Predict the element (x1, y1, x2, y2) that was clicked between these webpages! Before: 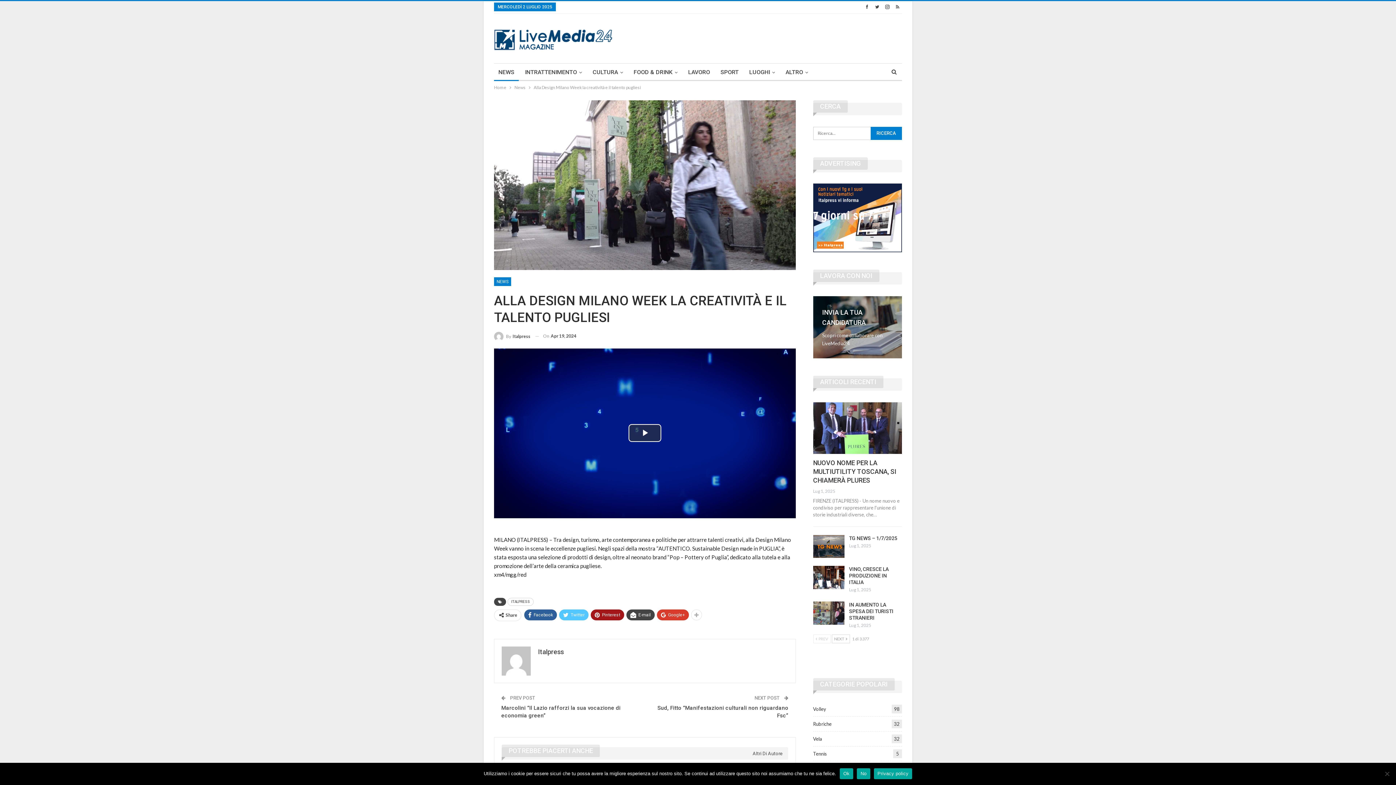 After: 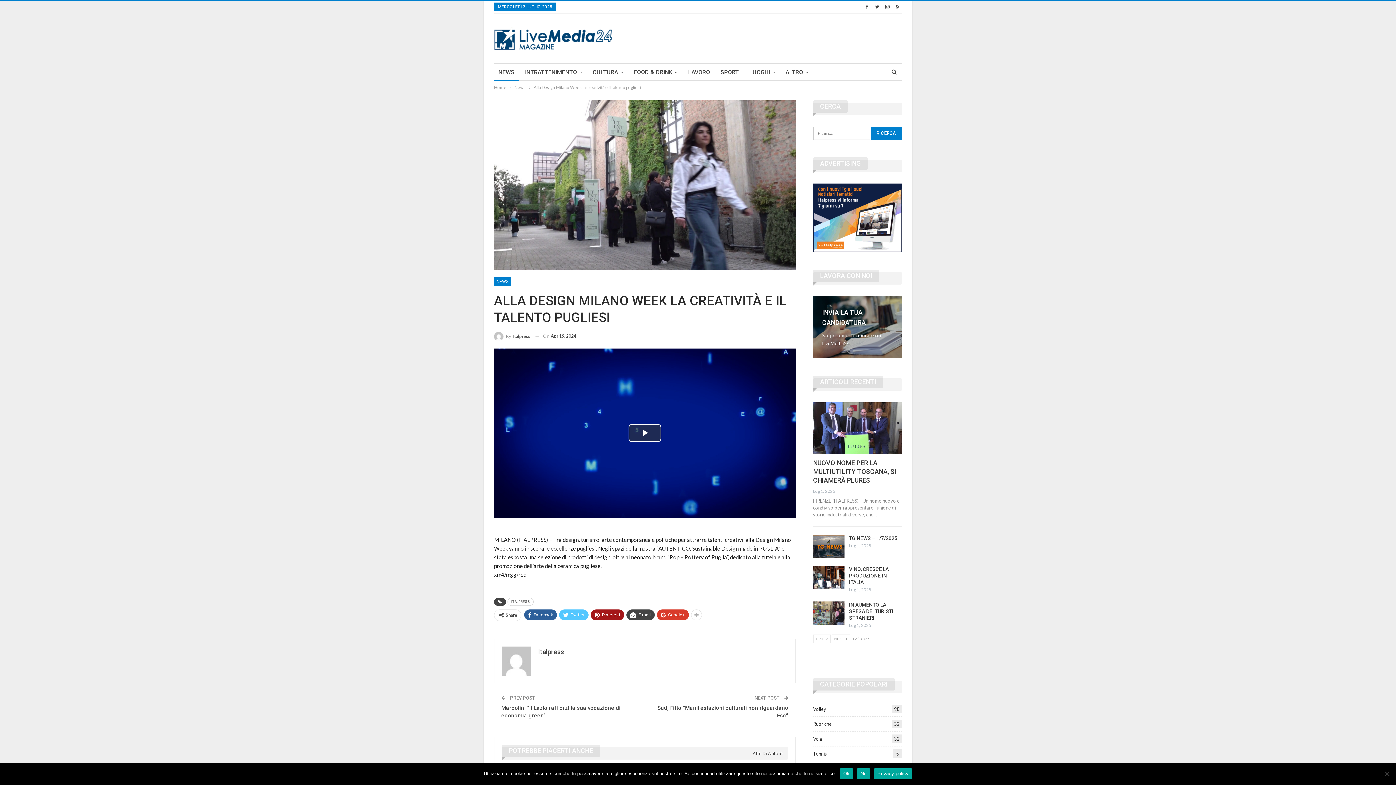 Action: label:  PREV bbox: (813, 635, 830, 643)